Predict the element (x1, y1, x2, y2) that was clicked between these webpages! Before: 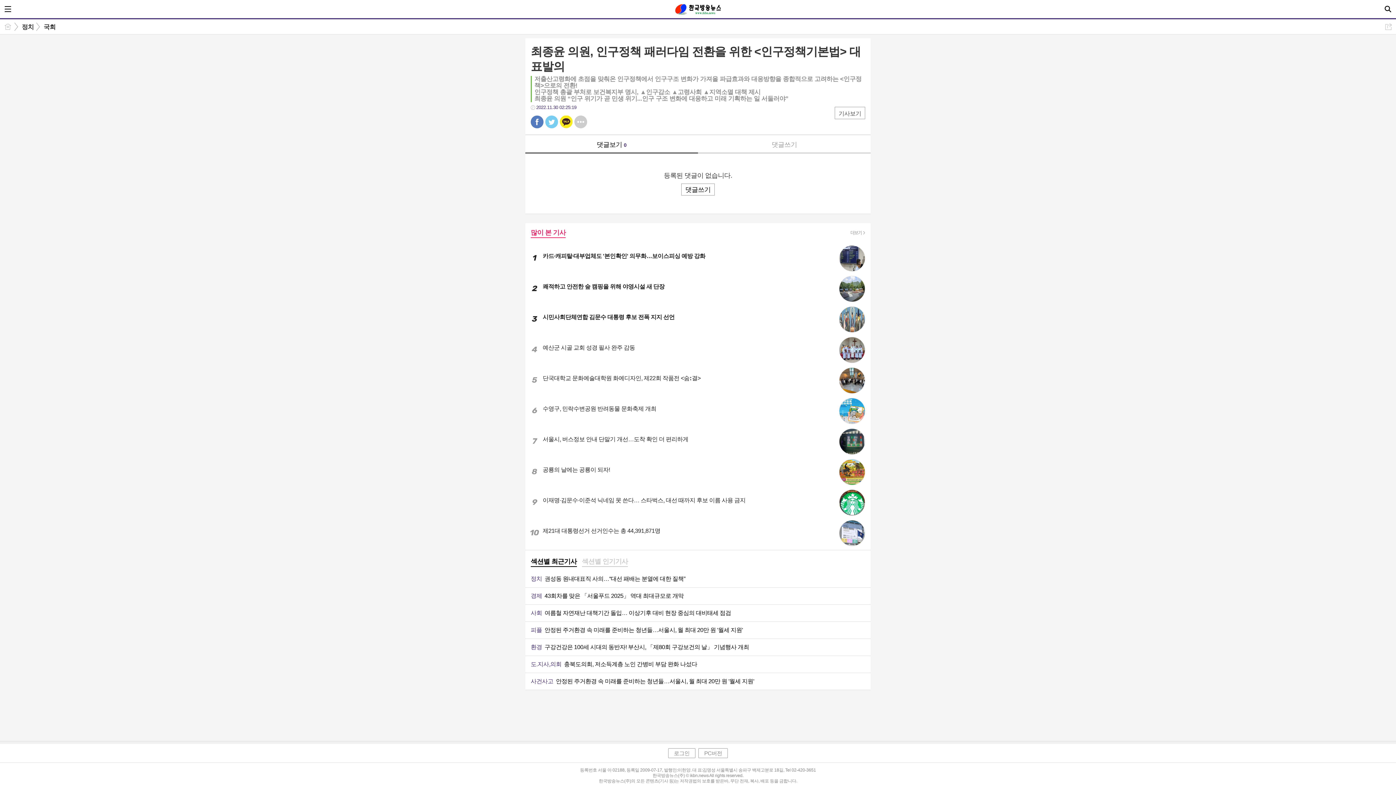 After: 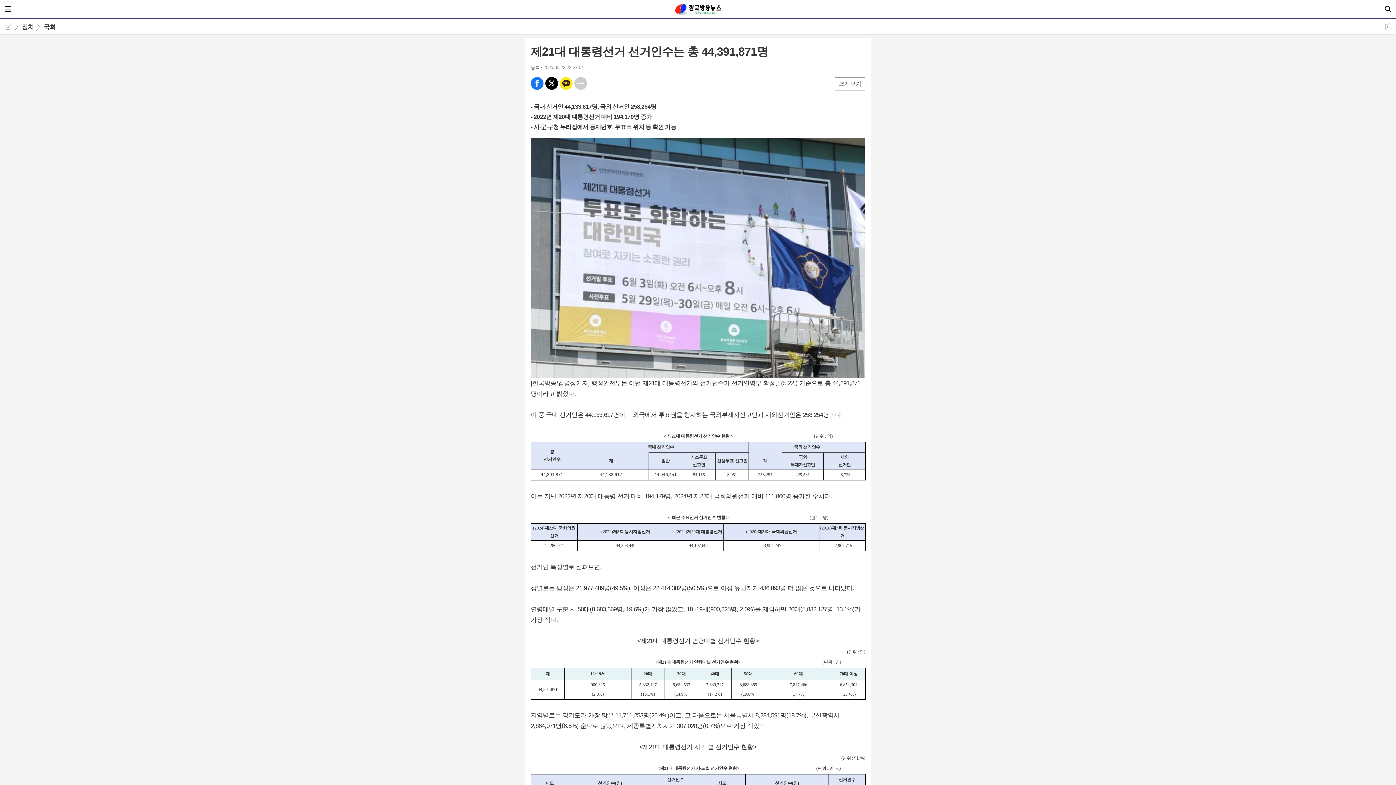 Action: bbox: (529, 520, 867, 546) label: 10
제21대 대통령선거 선거인수는 총 44,391,871명